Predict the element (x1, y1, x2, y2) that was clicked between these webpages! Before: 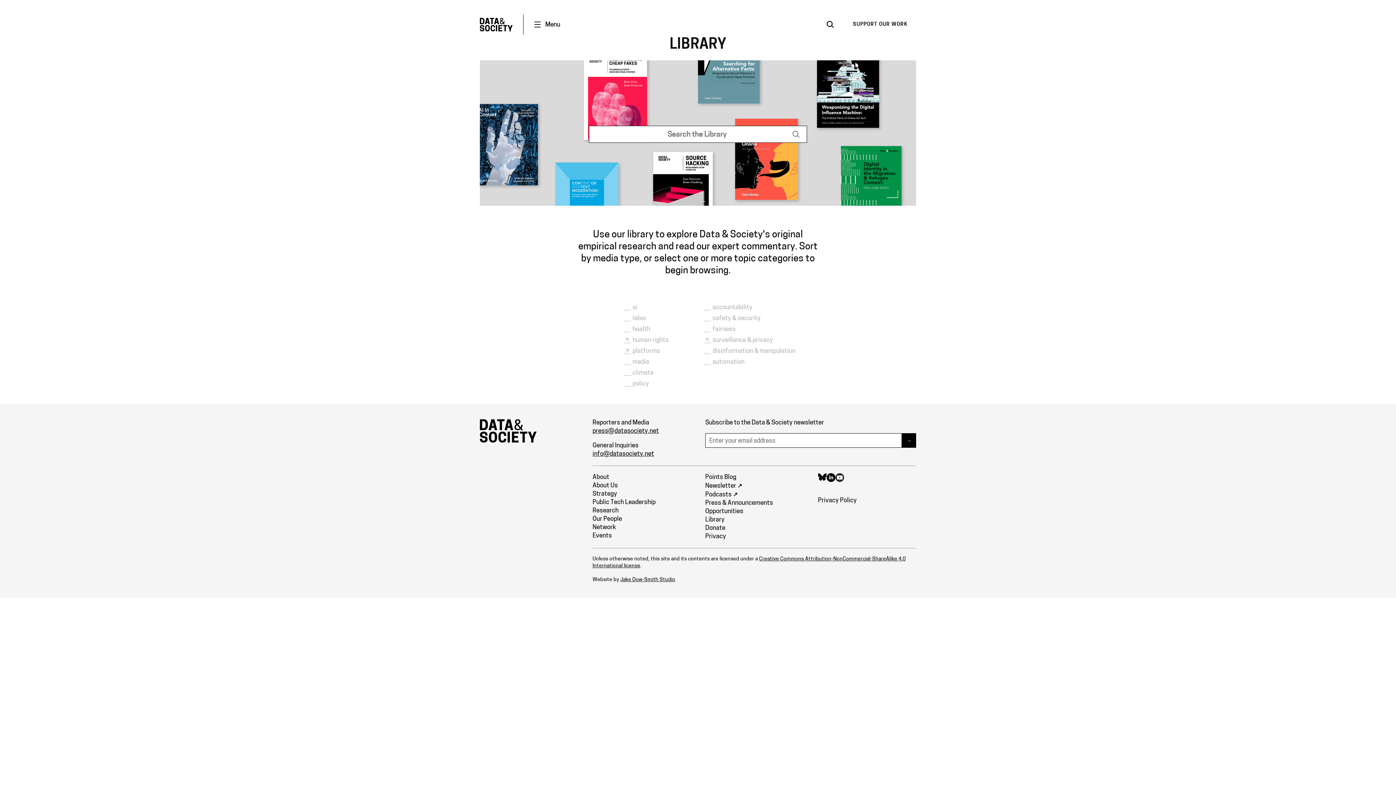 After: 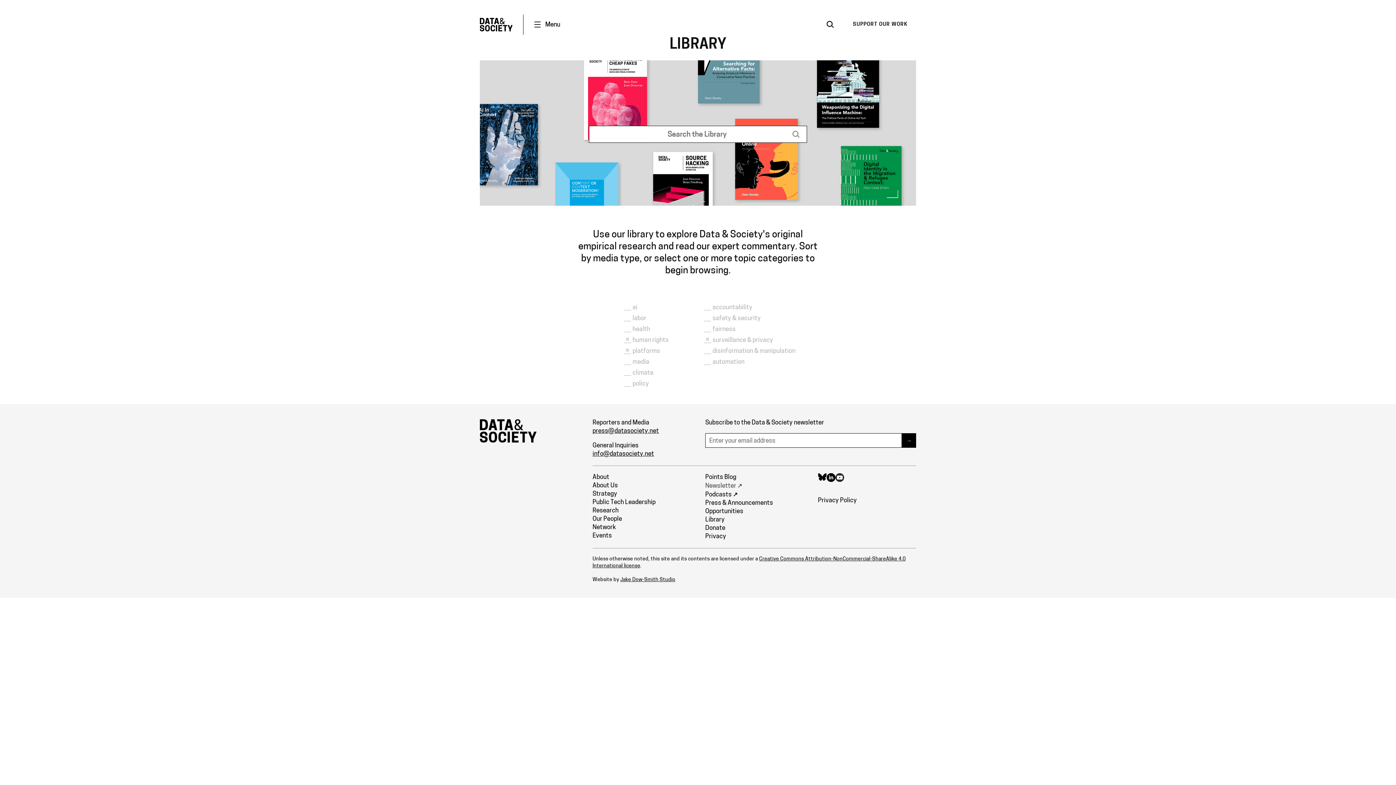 Action: label: Newsletter bbox: (705, 483, 741, 489)